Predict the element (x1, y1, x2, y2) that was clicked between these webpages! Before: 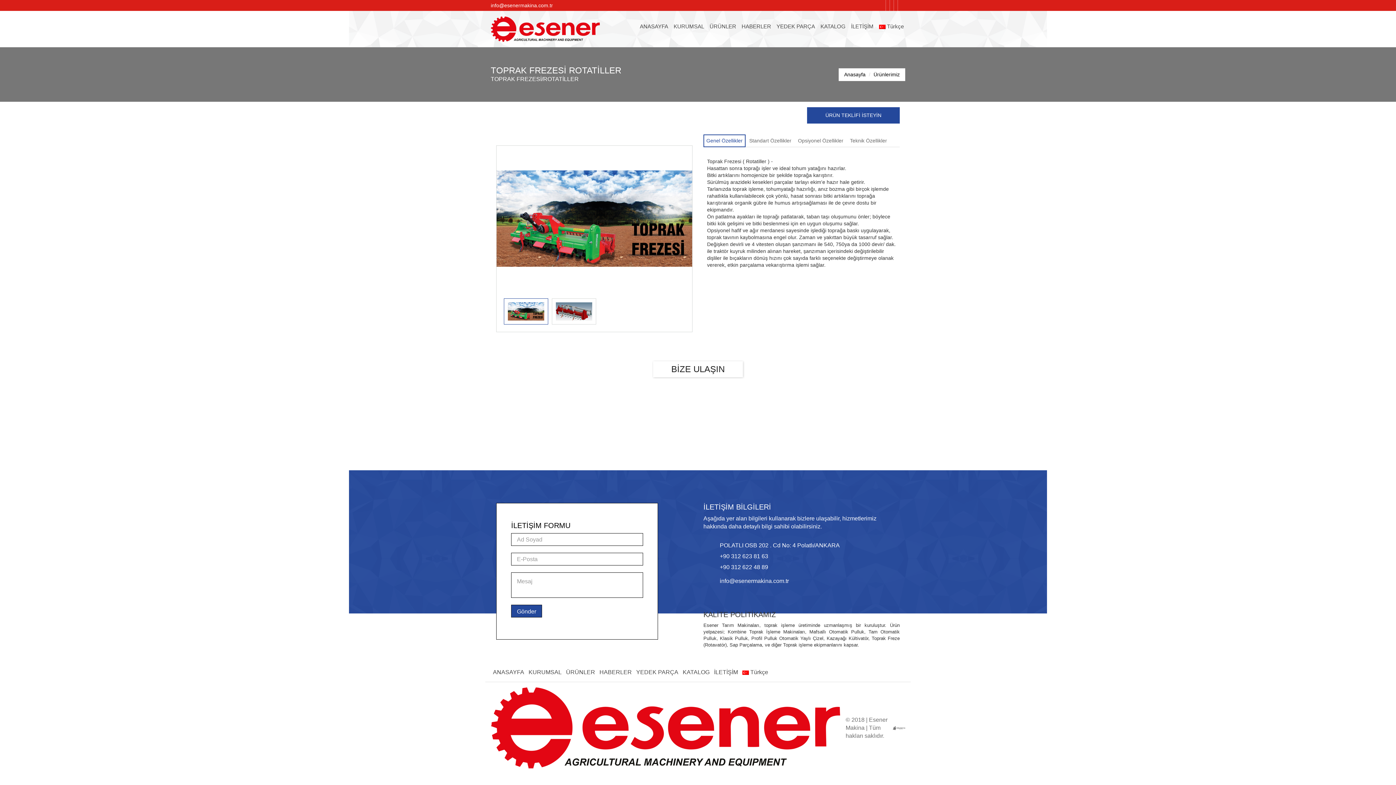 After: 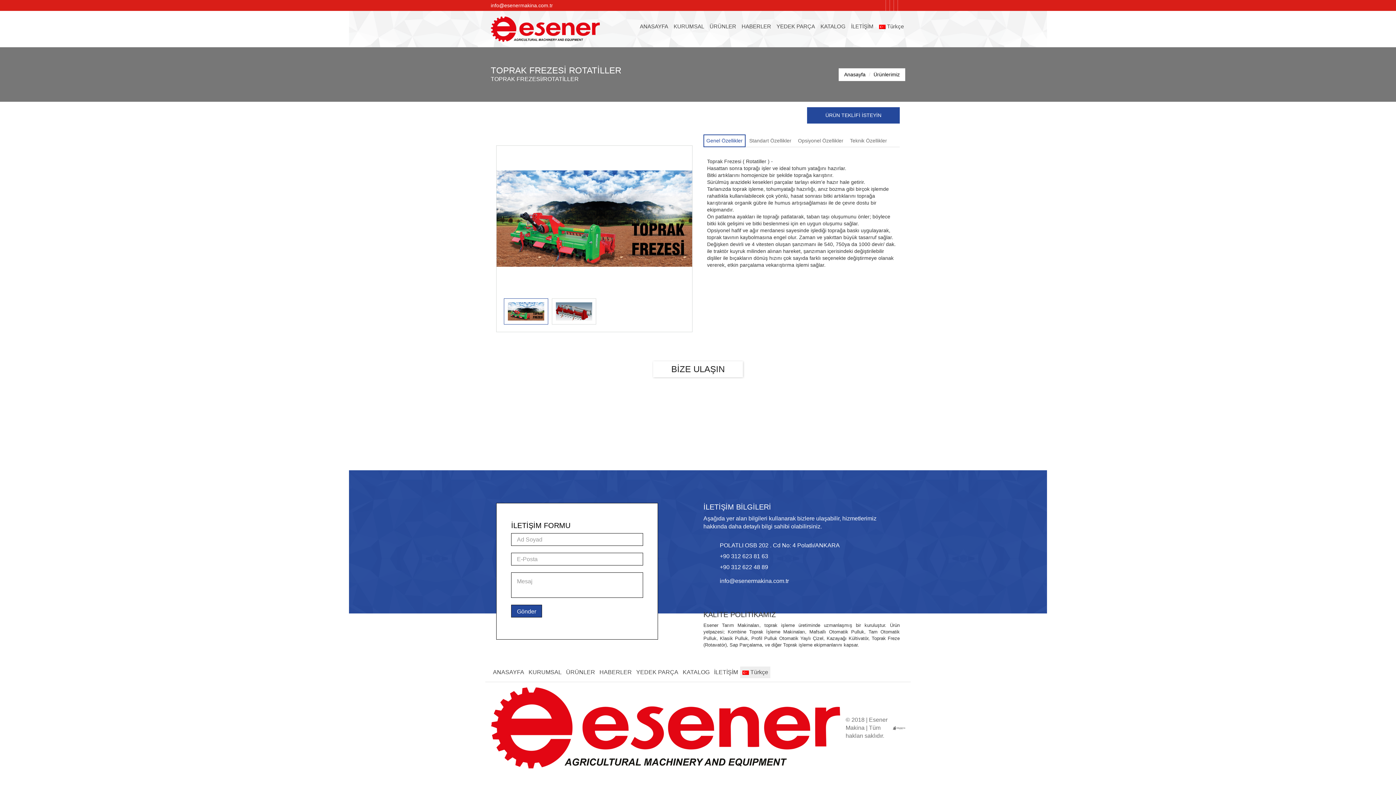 Action: bbox: (740, 666, 770, 678) label: Türkçe